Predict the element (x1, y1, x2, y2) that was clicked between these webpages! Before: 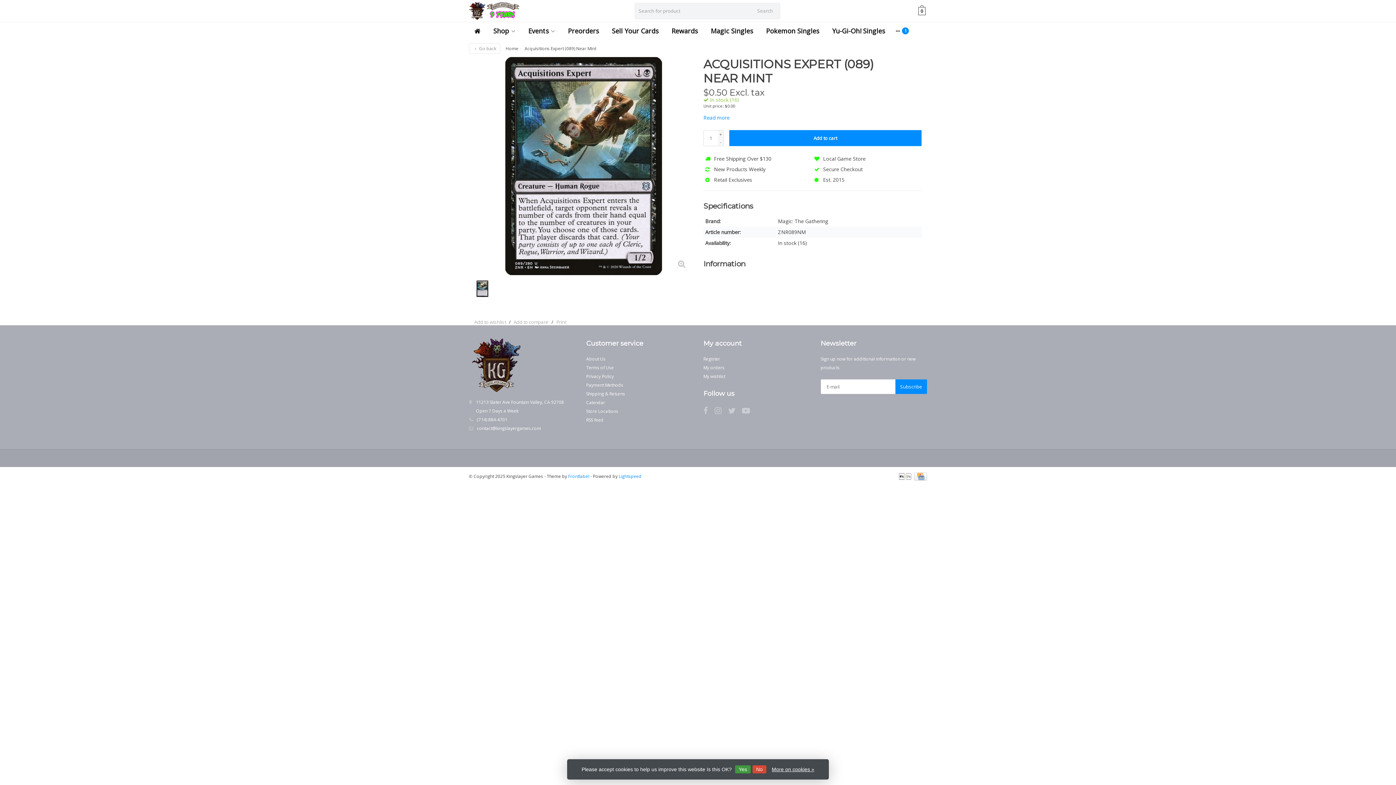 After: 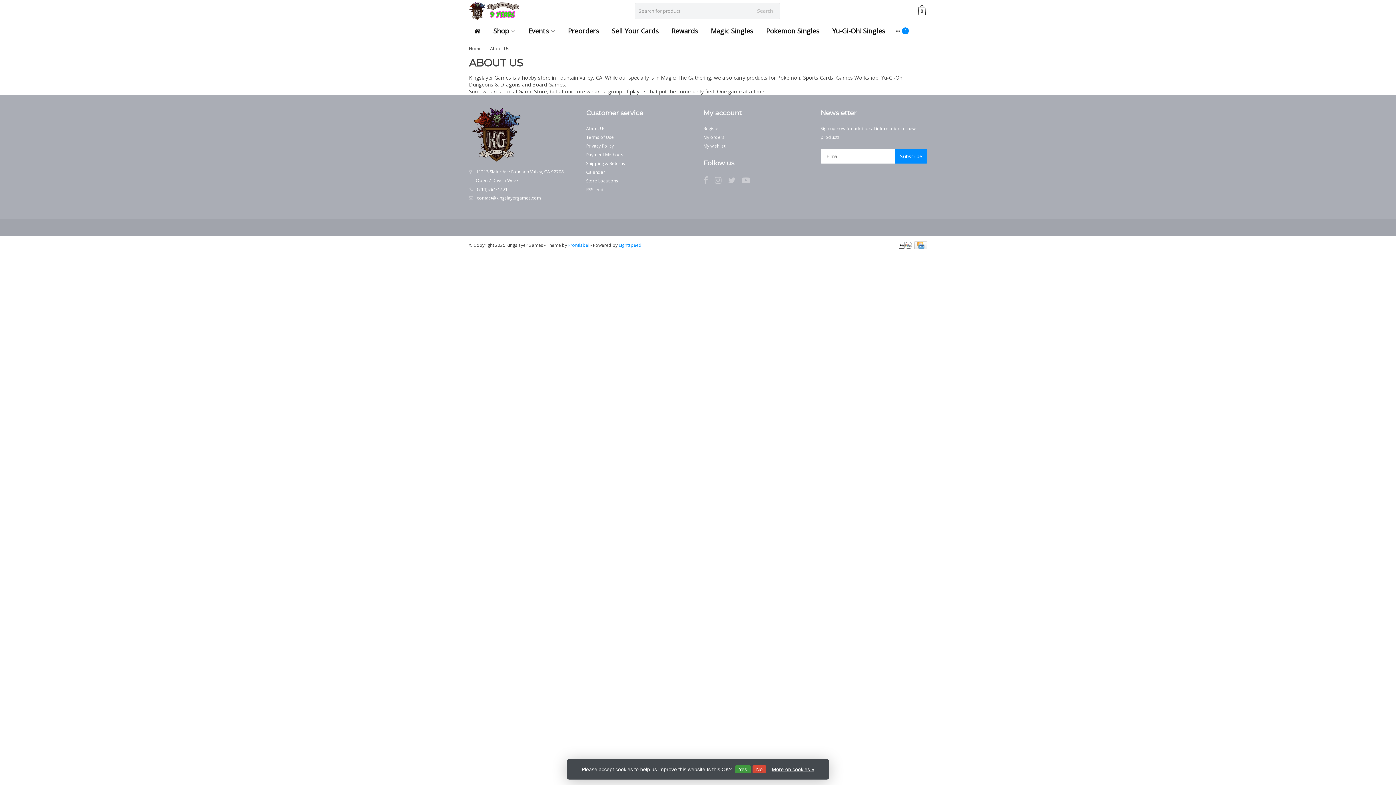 Action: label: About Us bbox: (586, 356, 605, 362)